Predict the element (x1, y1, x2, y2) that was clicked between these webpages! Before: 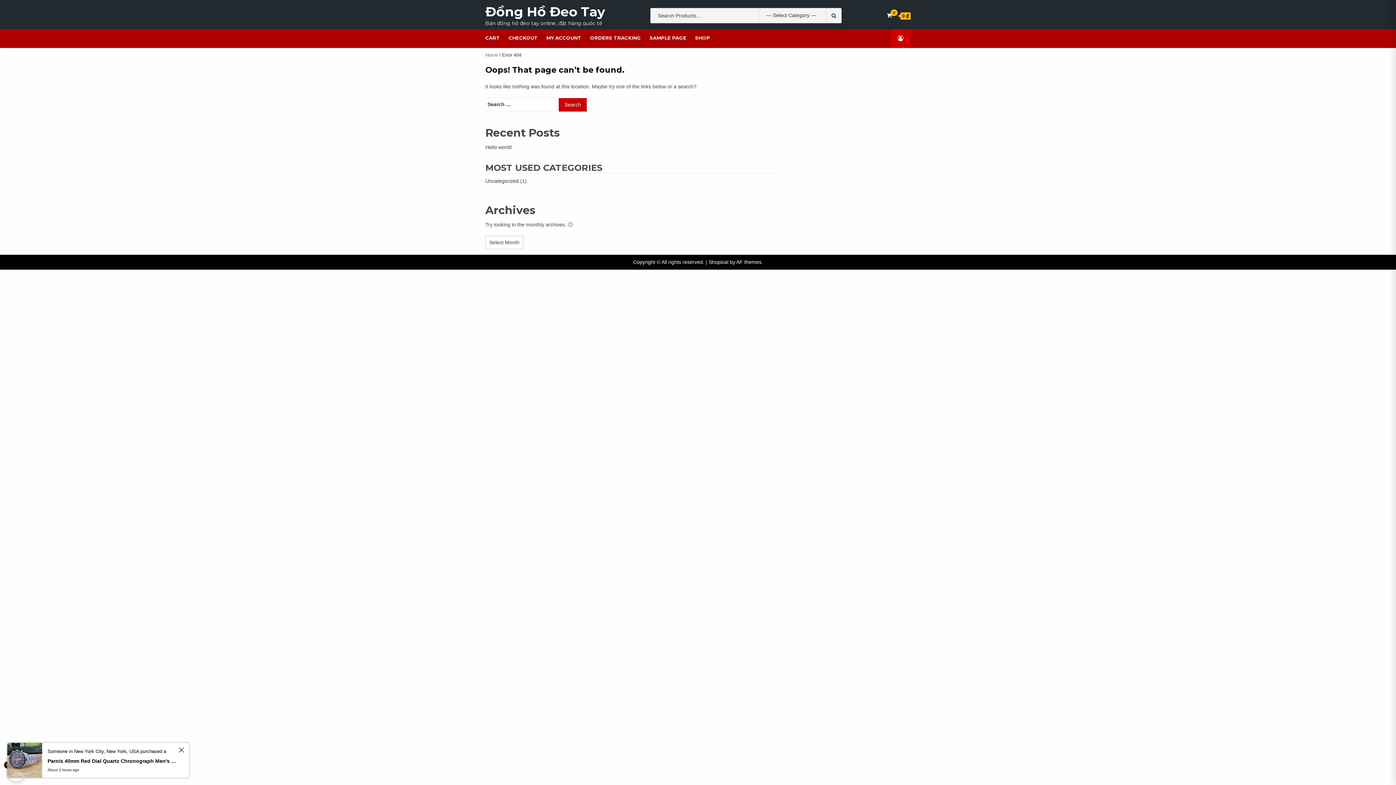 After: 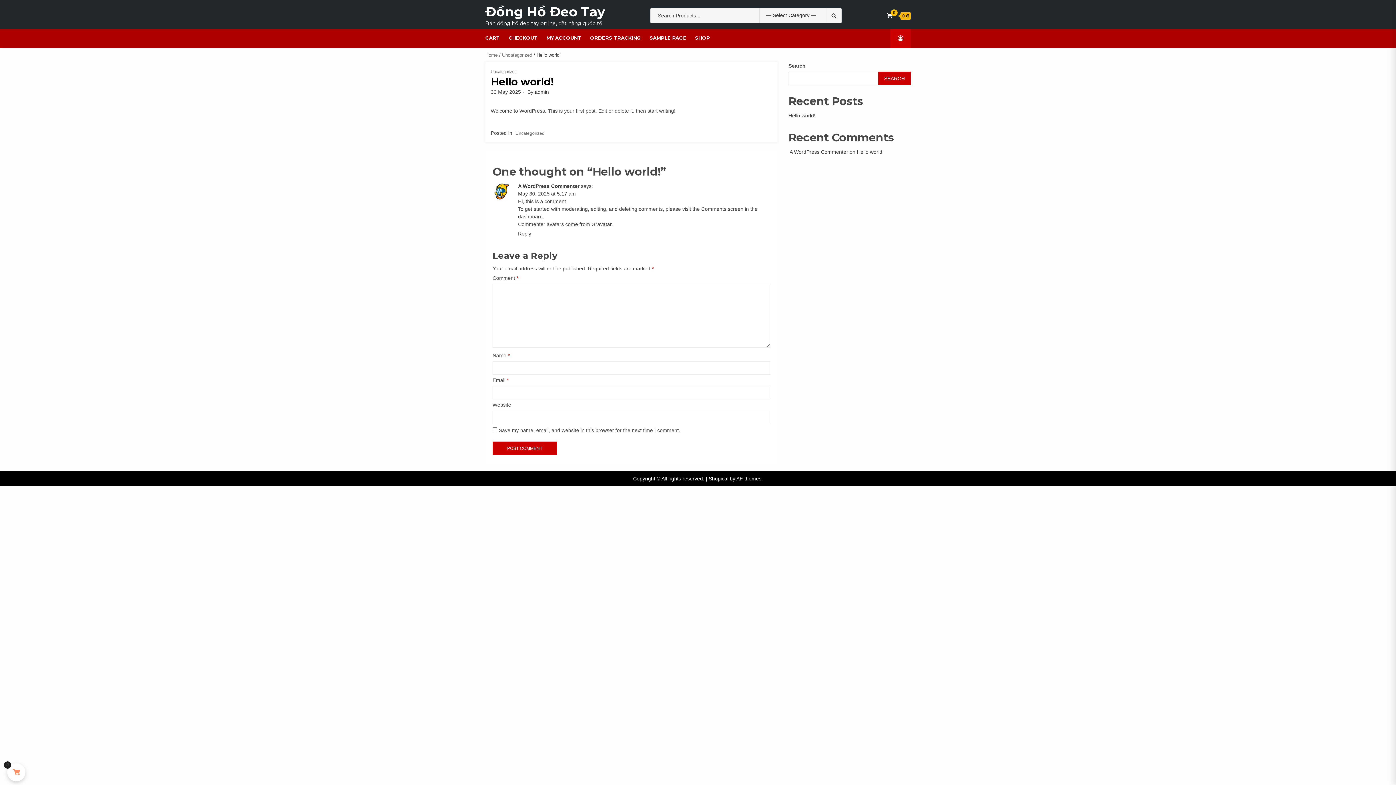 Action: label: Hello world! bbox: (485, 144, 512, 150)